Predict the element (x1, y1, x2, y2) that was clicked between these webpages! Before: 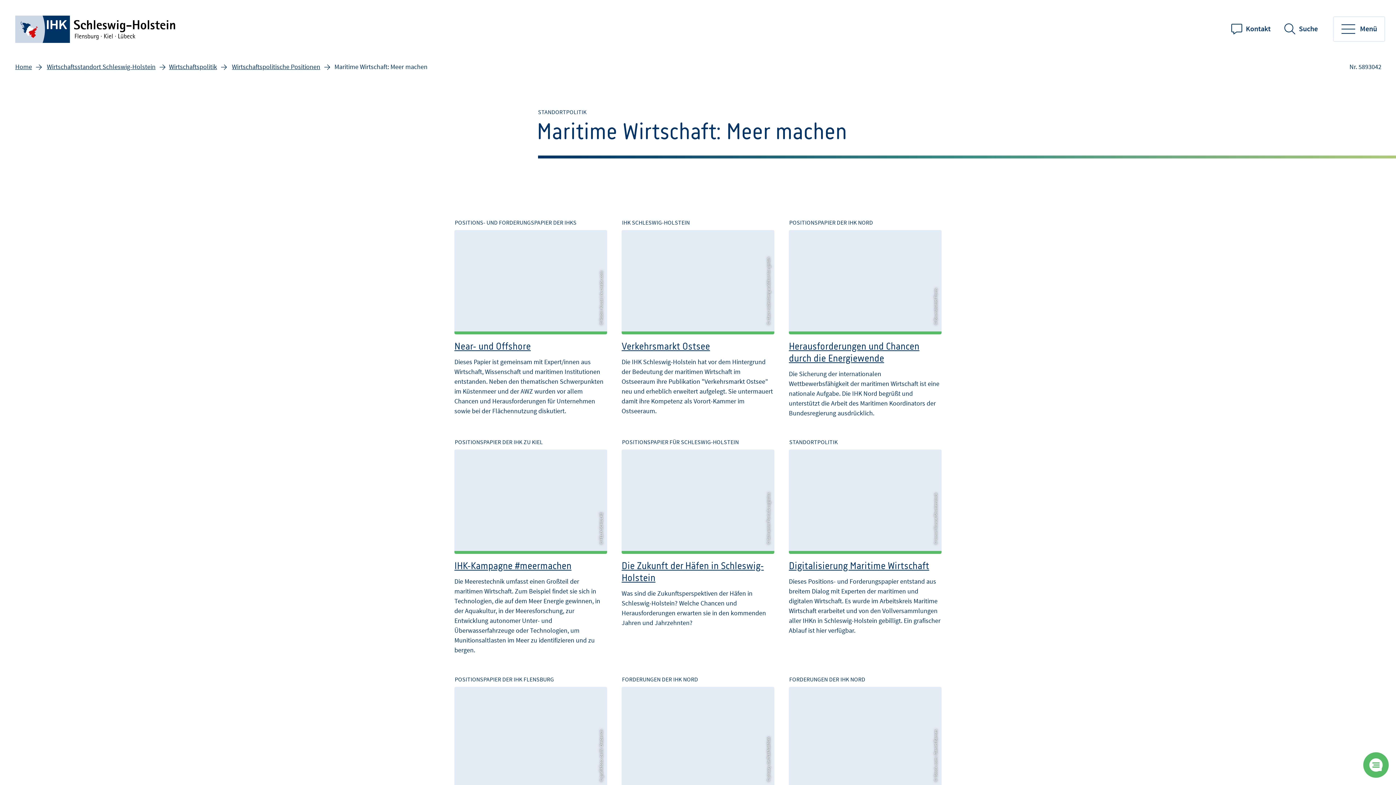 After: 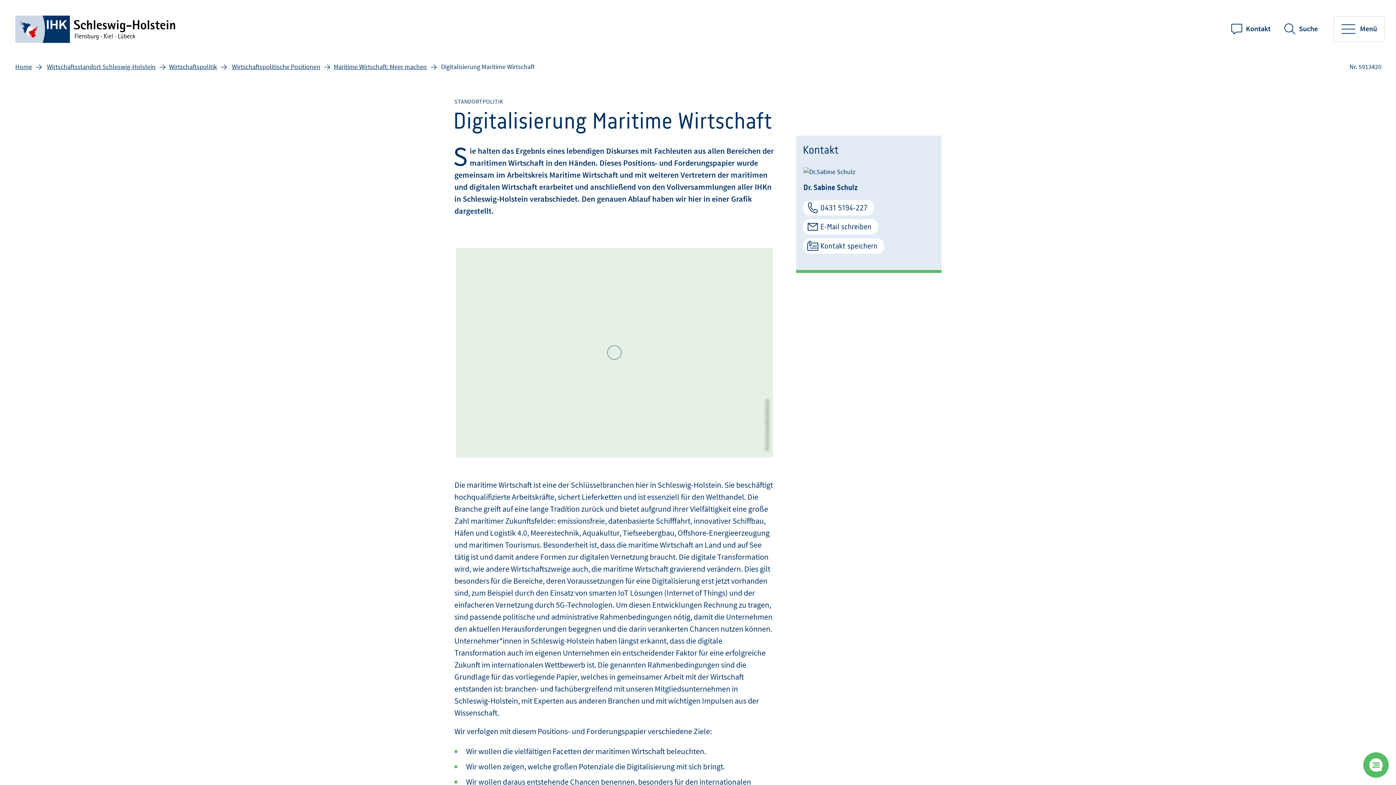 Action: label: STANDORTPOLITIK
© Ionut Musca/Shutterstock
© Ionut Musca/Shutterstock
Digitalisierung Maritime Wirtschaft

Dieses Positions- und Forderungspapier entstand aus breitem Dialog mit Experten der maritimen und digitalen Wirtschaft. Es wurde im Arbeitskreis Maritime Wirtschaft erarbeitet und von den Vollversammlungen aller IHKn in Schleswig-Holstein gebilligt. Ein grafischer Ablauf ist hier verfügbar. bbox: (786, 435, 944, 658)